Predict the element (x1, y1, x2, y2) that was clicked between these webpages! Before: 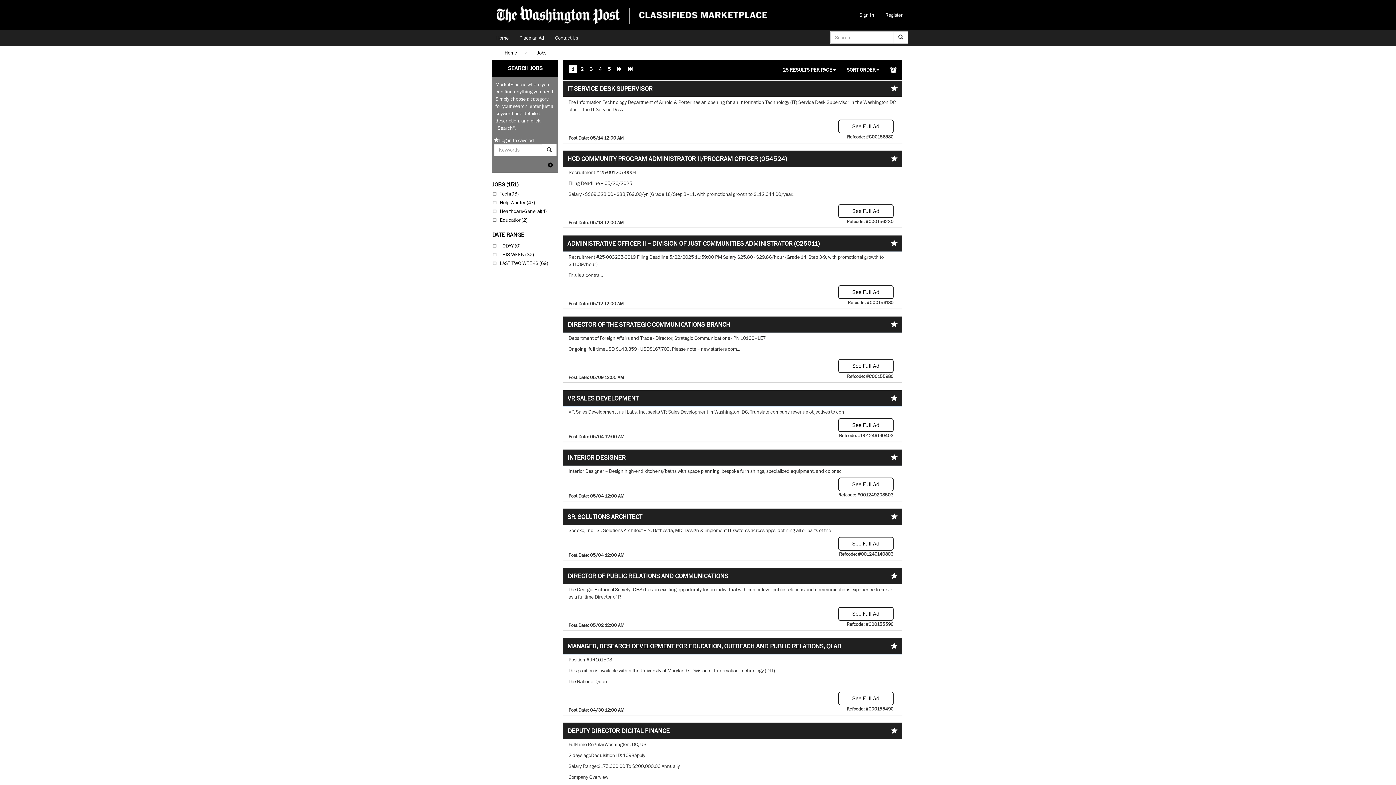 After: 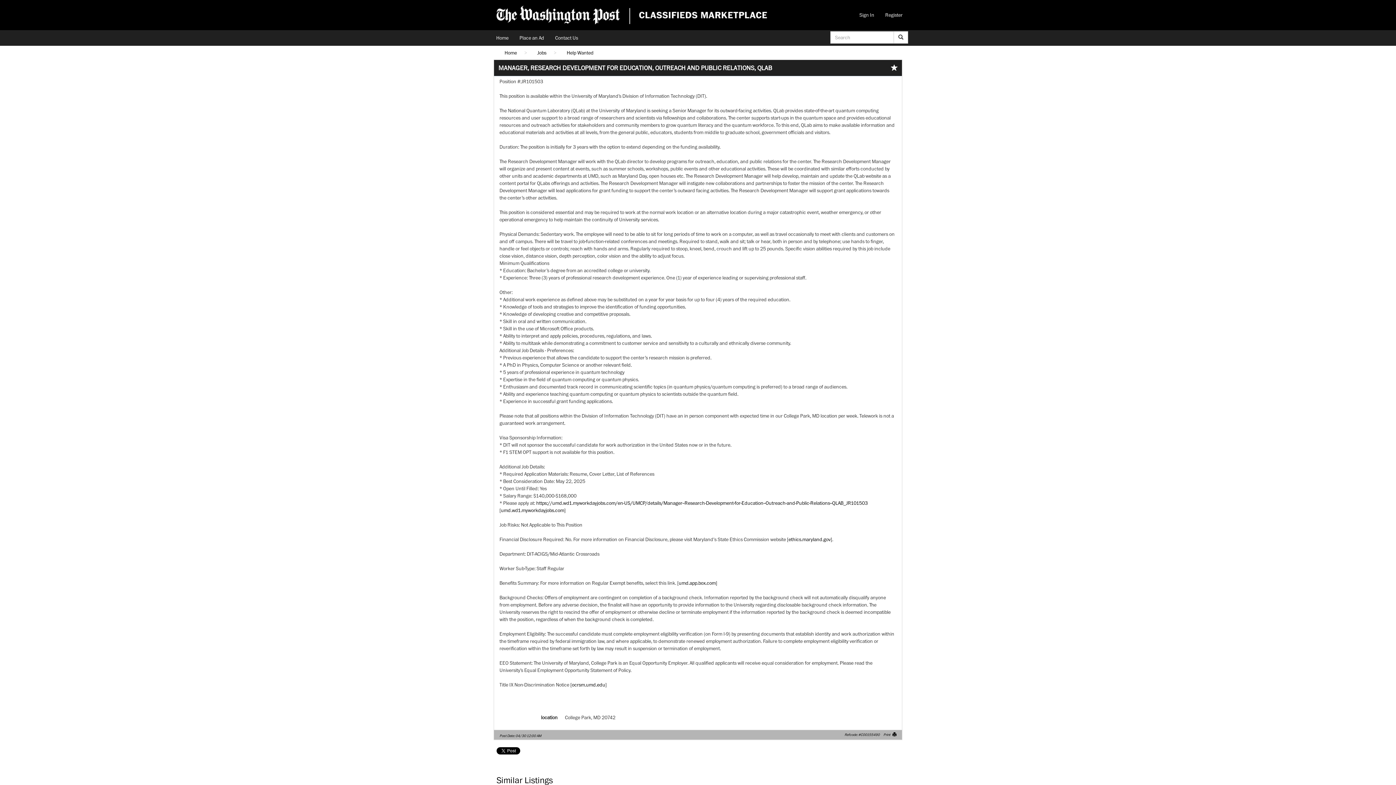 Action: bbox: (838, 691, 893, 705) label: See Full Ad